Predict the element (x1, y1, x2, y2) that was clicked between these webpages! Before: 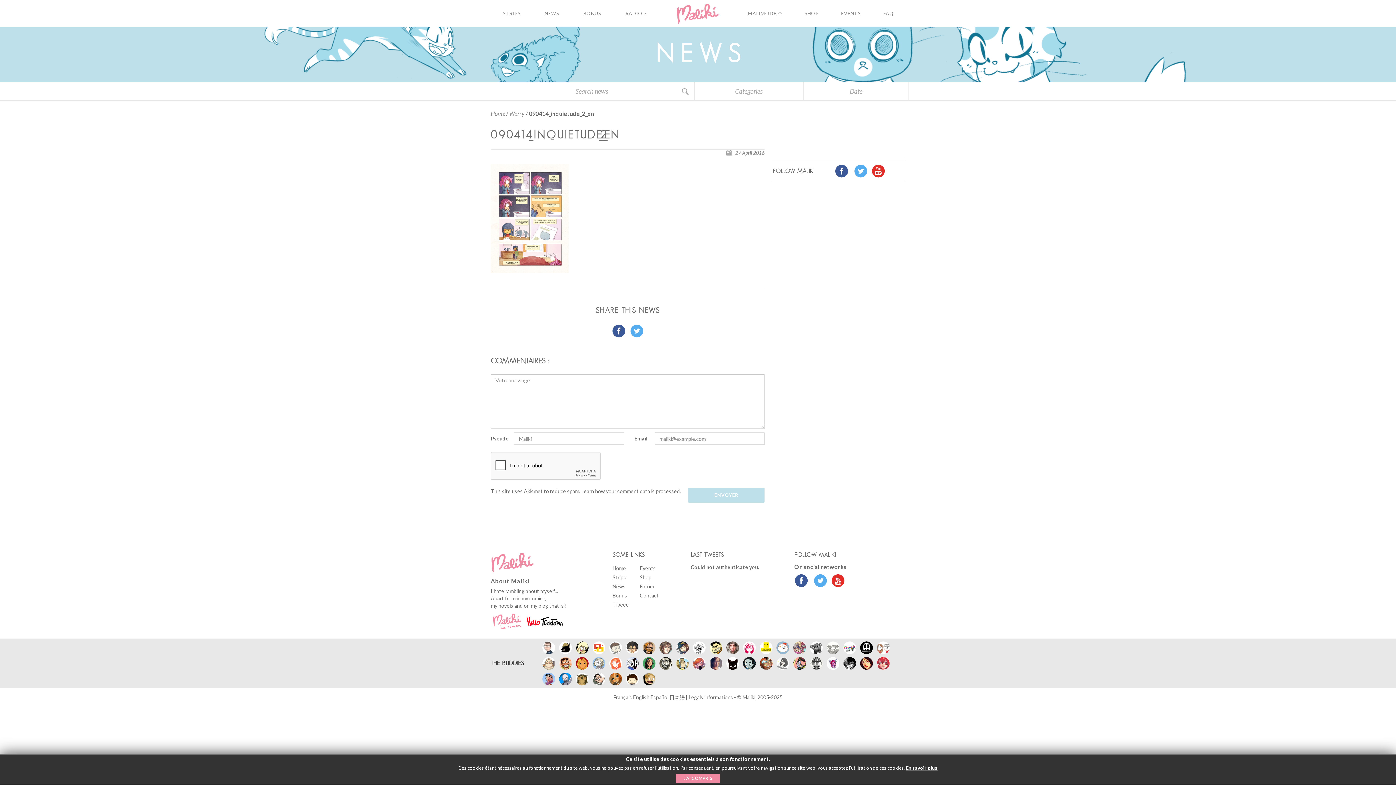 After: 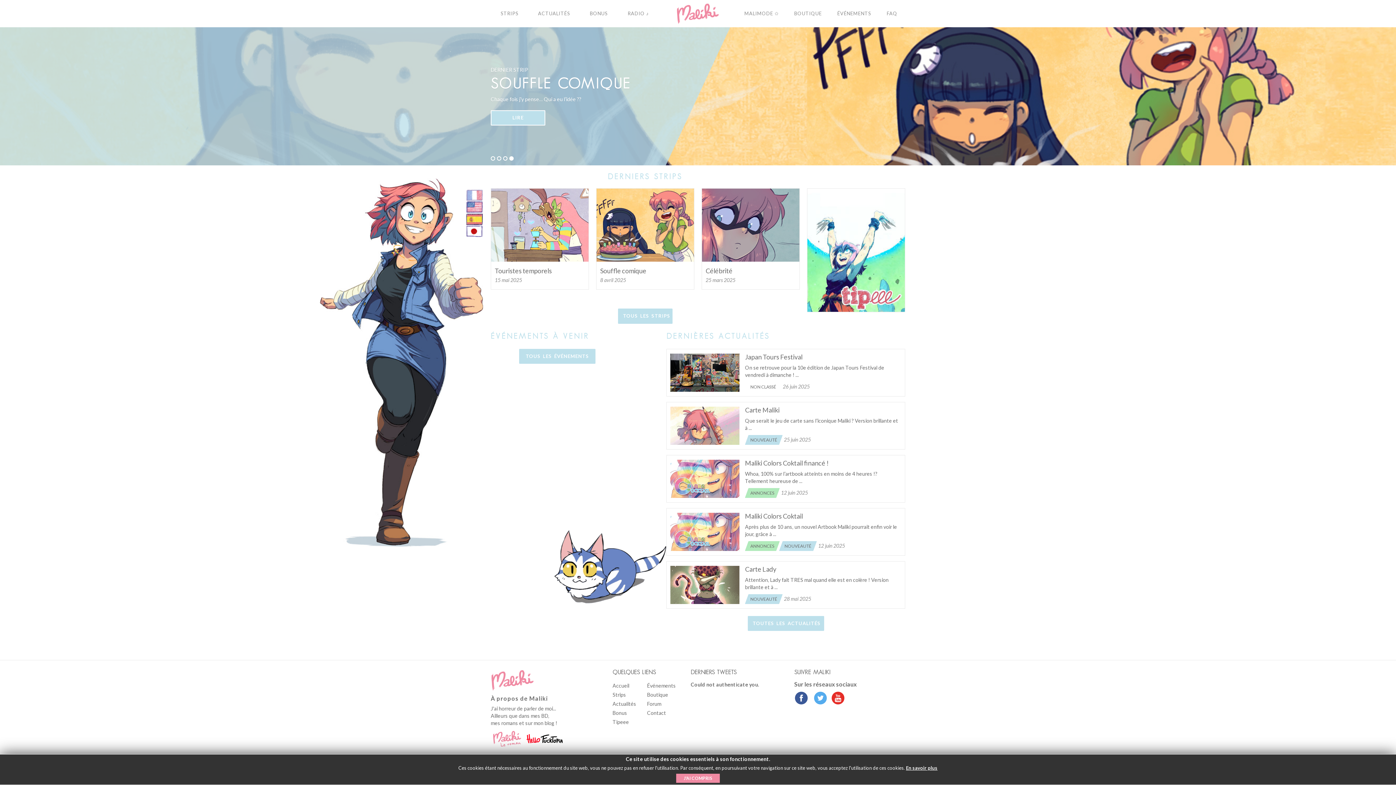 Action: bbox: (613, 694, 633, 700) label: Français 